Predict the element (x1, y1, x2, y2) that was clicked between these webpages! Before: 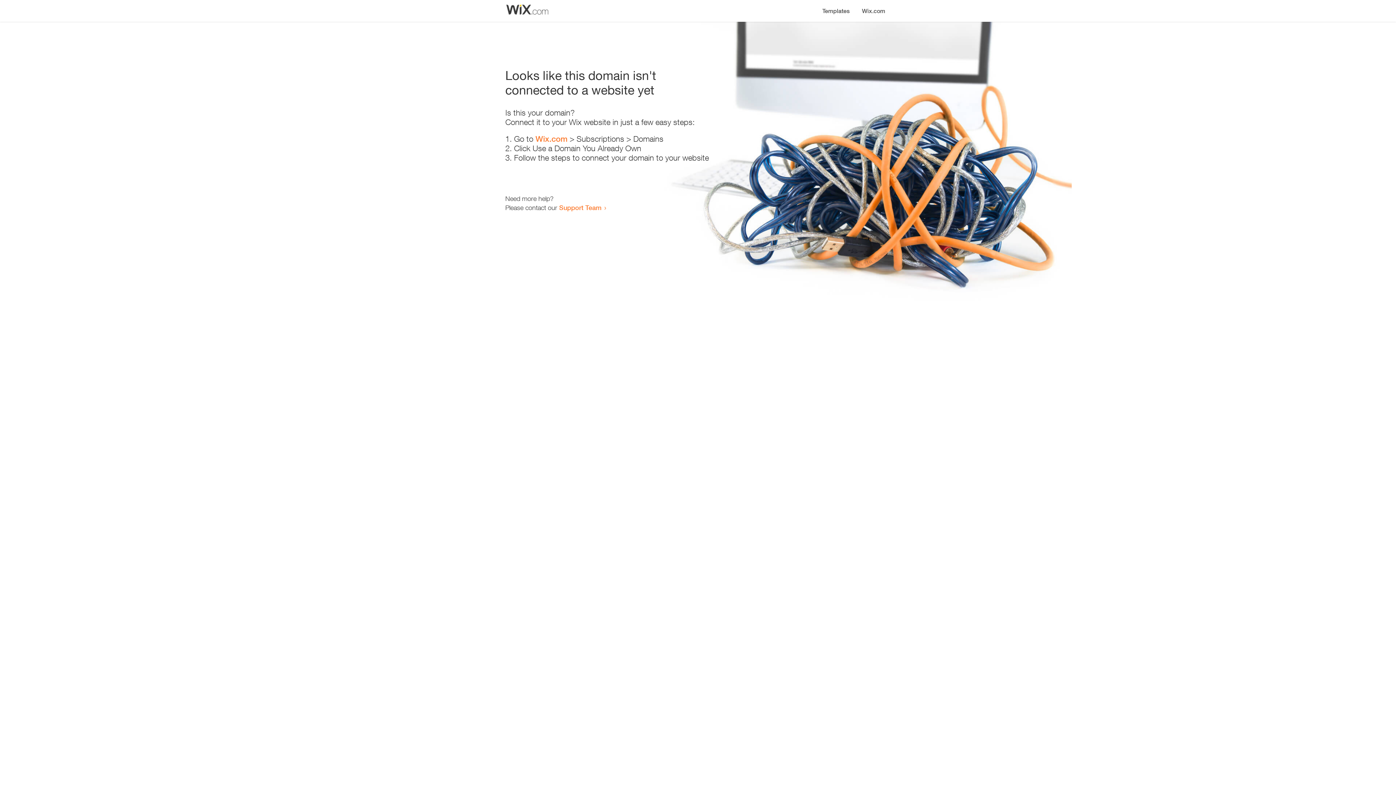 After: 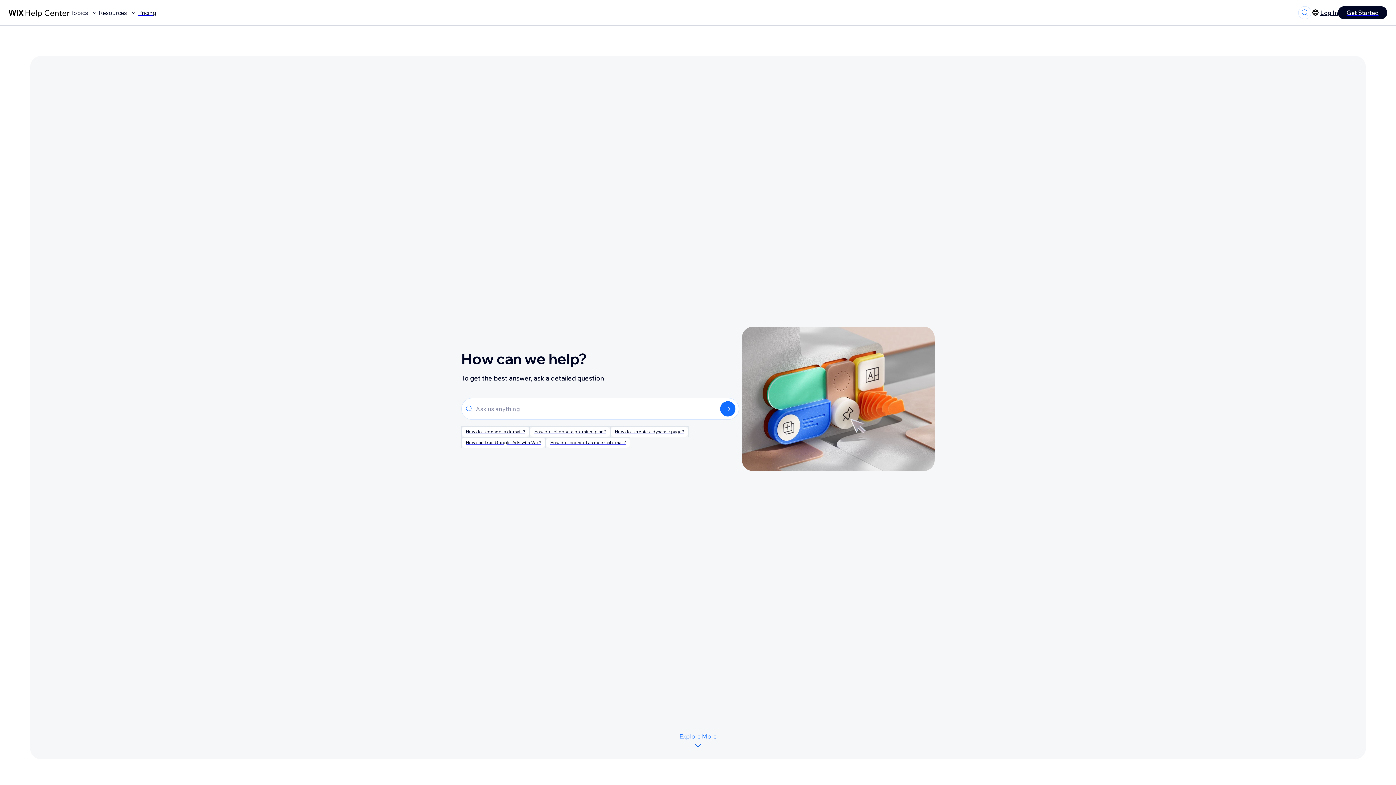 Action: bbox: (559, 203, 601, 211) label: Support Team